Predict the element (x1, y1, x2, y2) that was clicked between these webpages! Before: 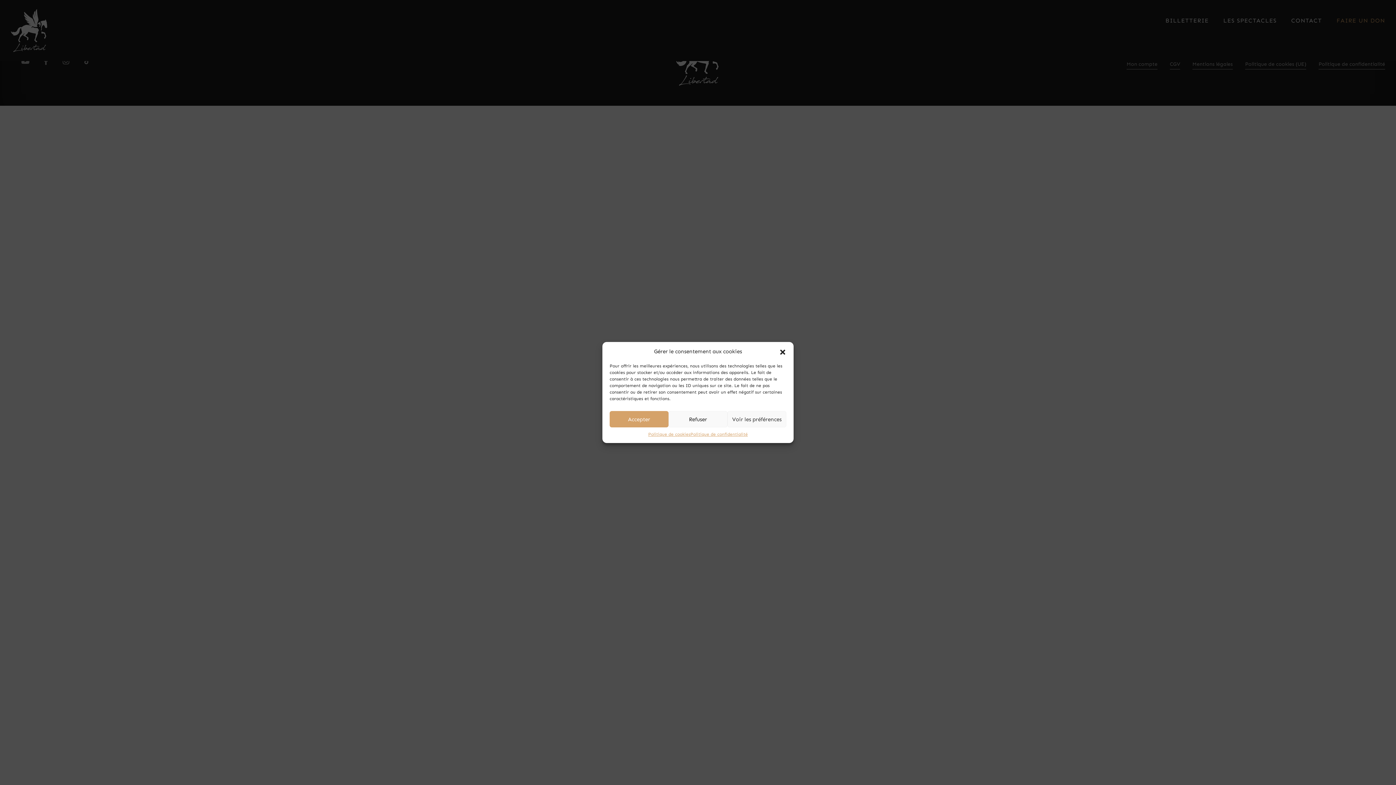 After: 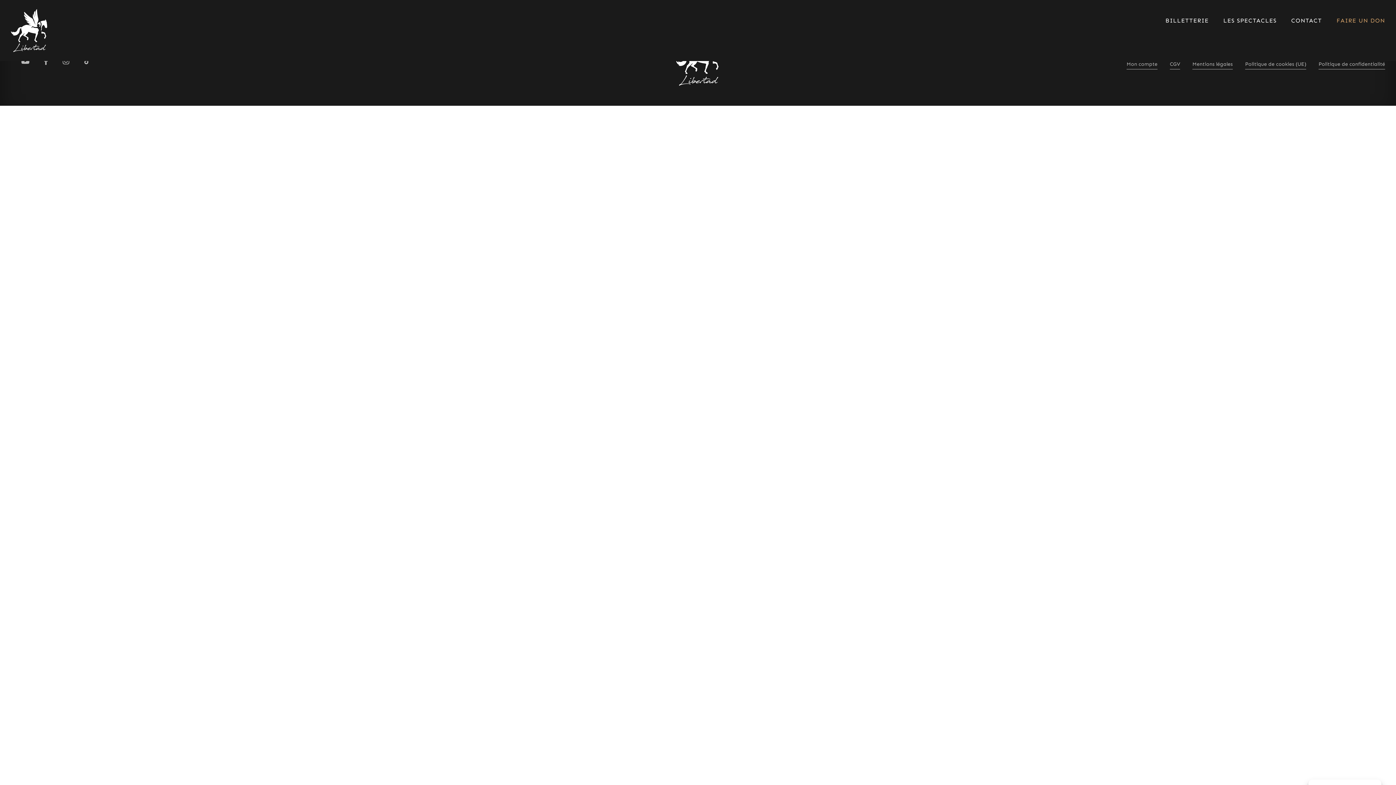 Action: bbox: (779, 348, 786, 355) label: close-dialog